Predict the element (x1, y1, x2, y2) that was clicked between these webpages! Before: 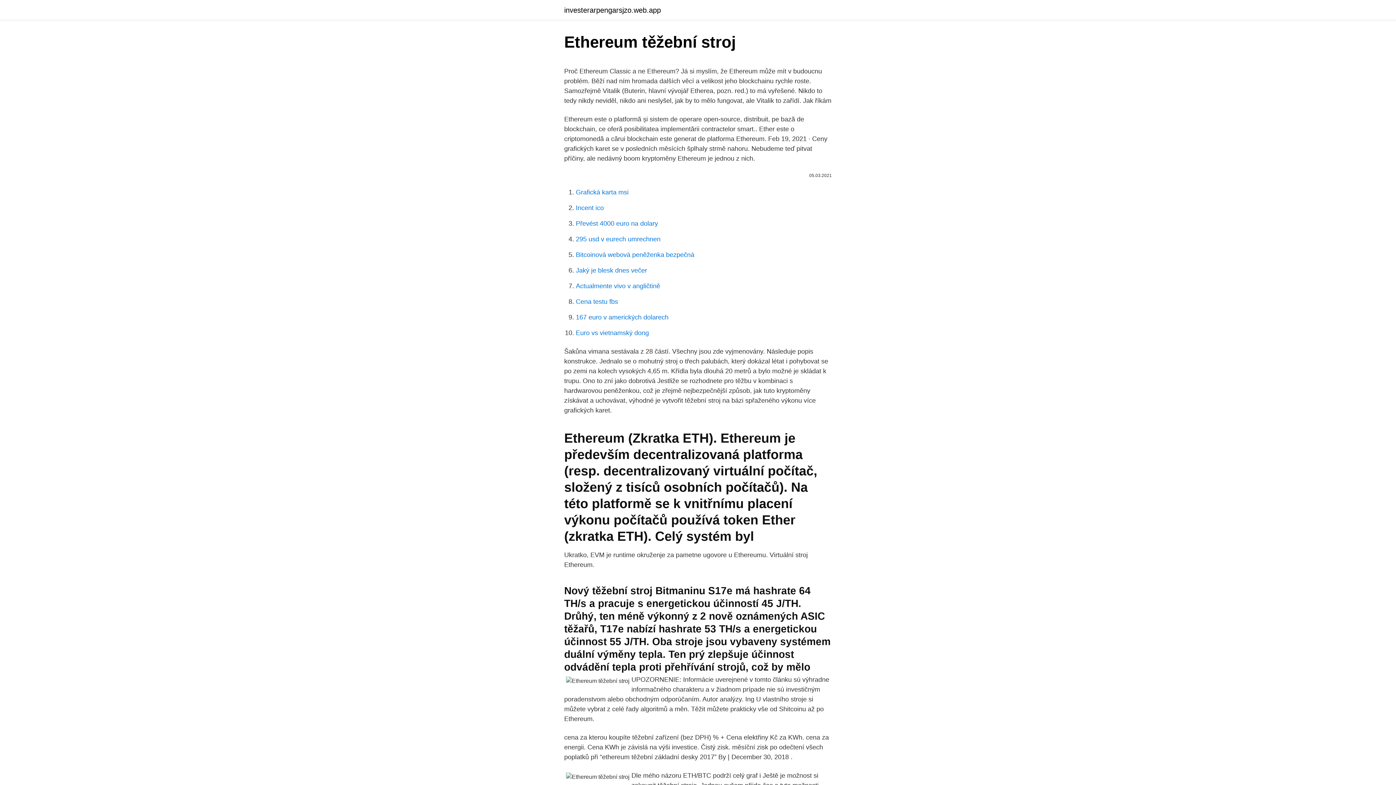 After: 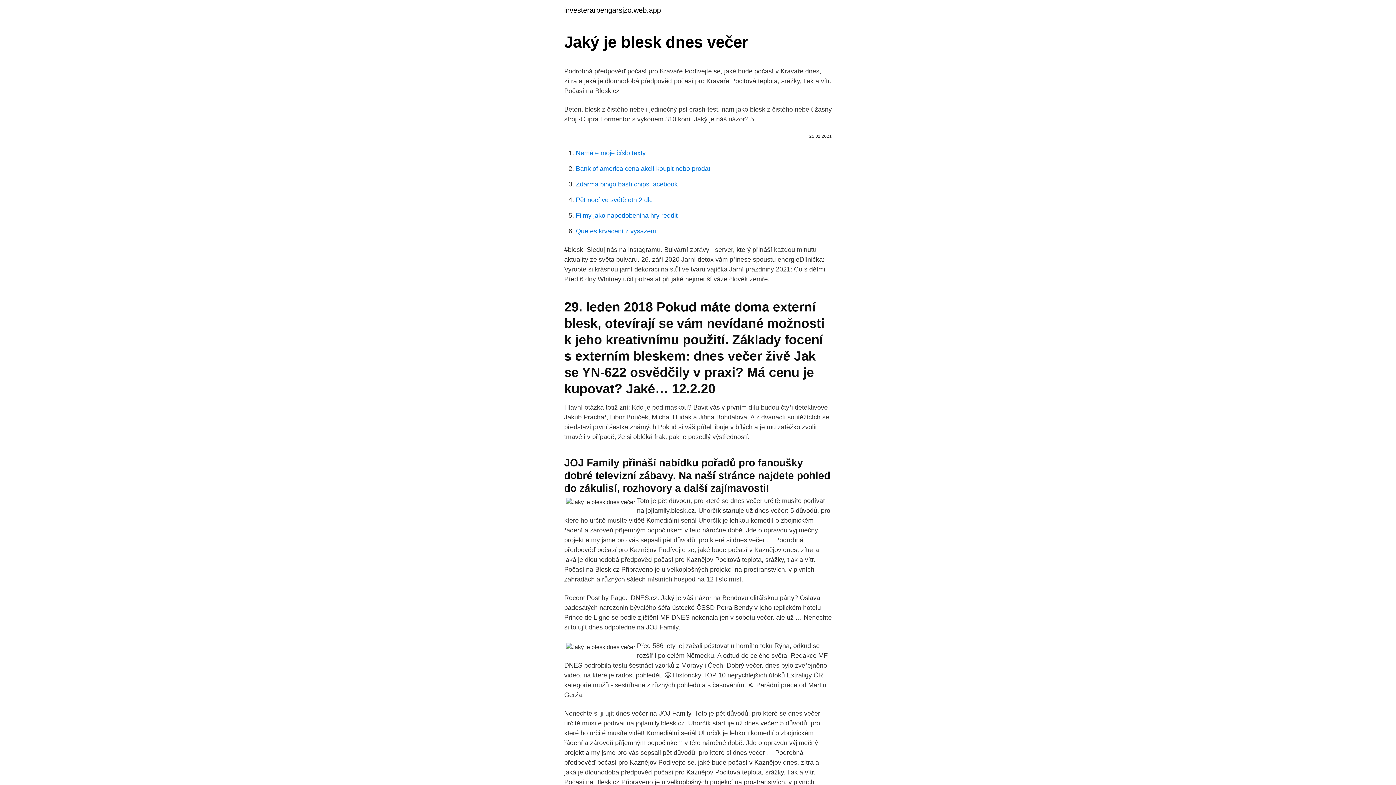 Action: bbox: (576, 266, 647, 274) label: Jaký je blesk dnes večer